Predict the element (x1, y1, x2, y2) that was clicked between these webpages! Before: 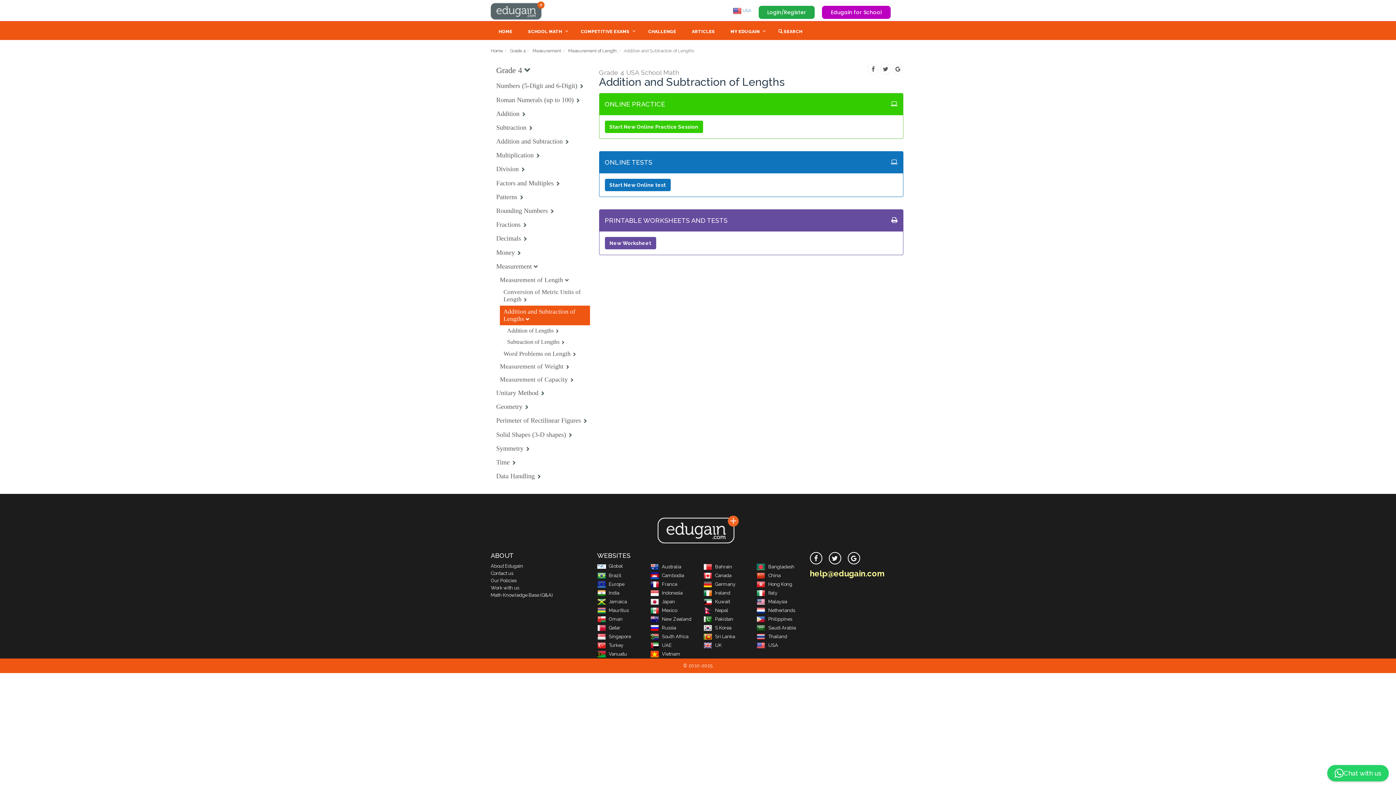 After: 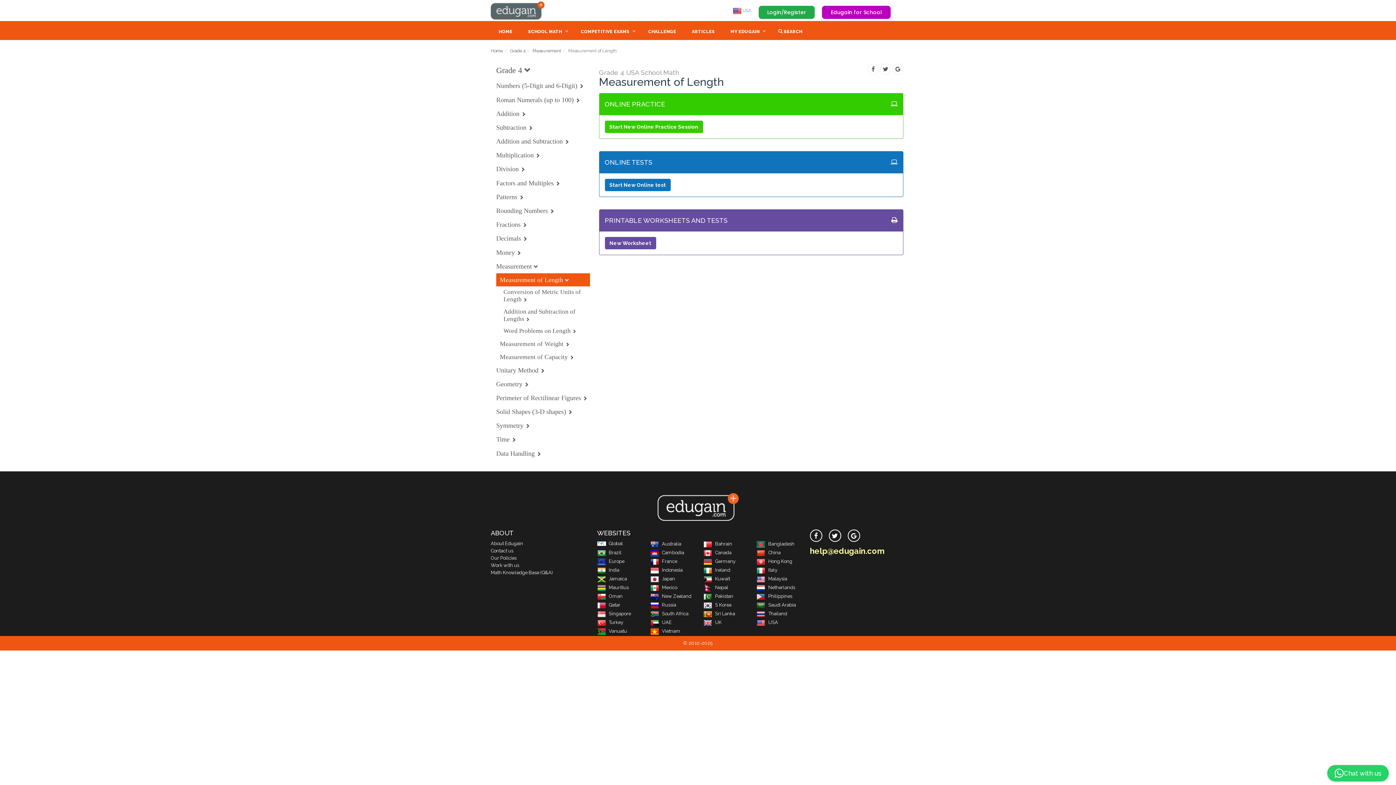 Action: label: Measurement of Length bbox: (568, 48, 616, 53)